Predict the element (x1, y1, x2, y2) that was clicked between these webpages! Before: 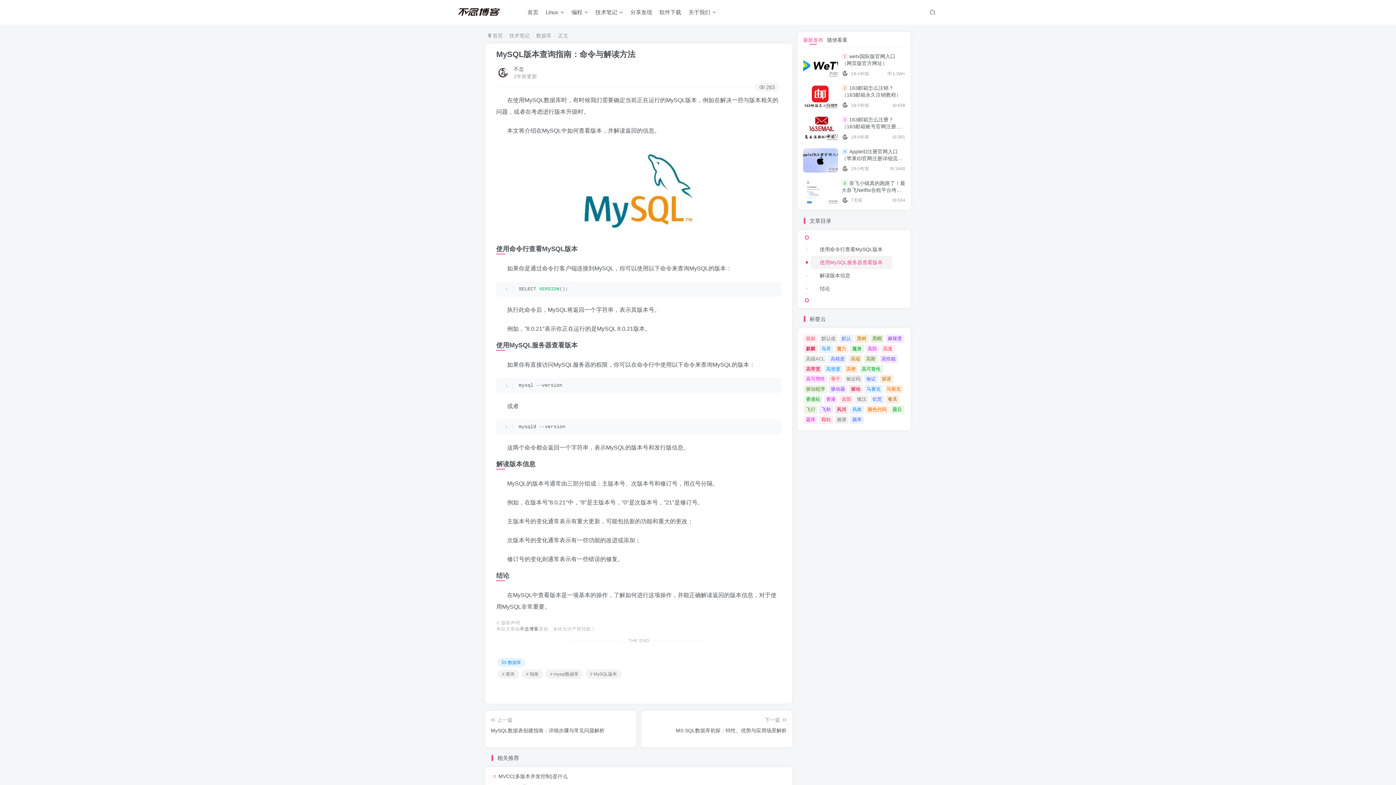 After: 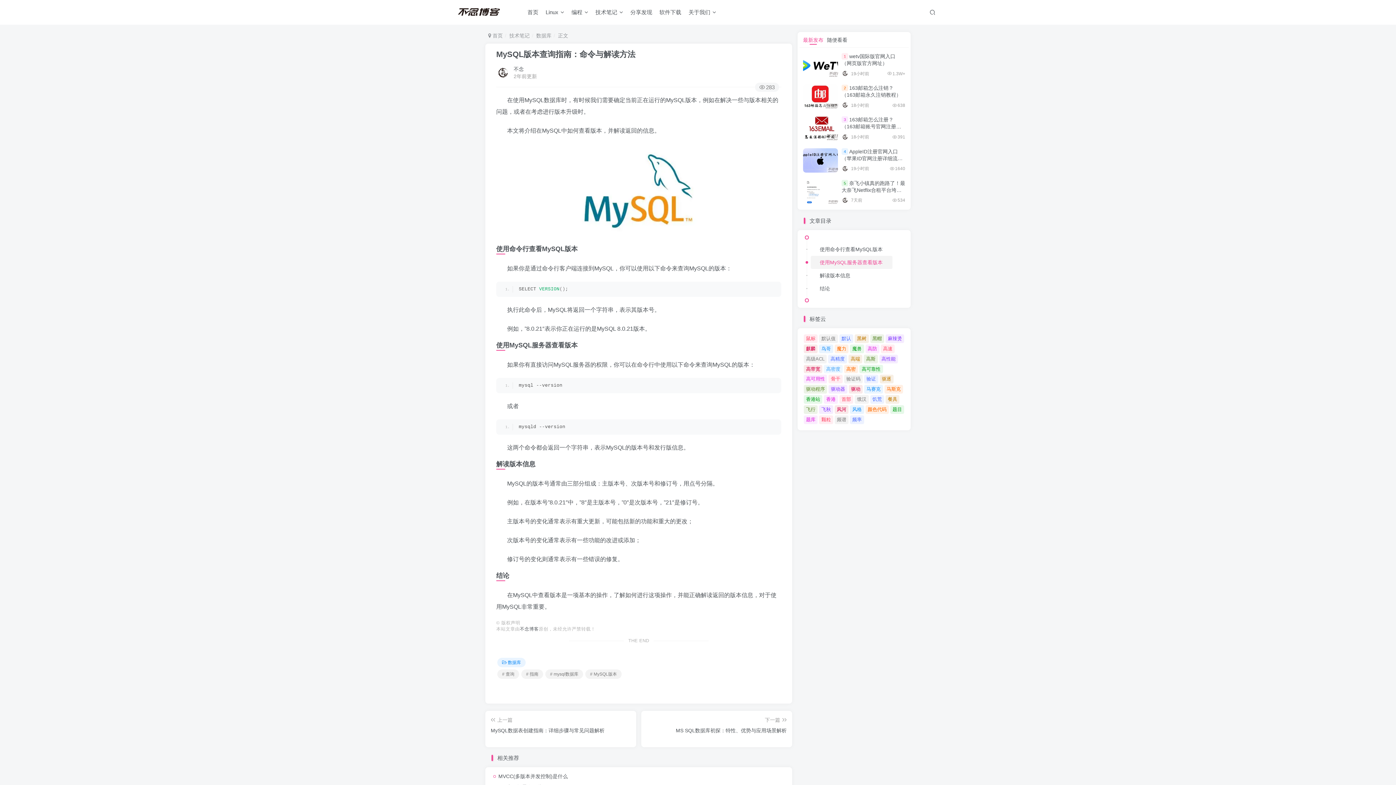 Action: bbox: (824, 364, 842, 373) label: 高密度